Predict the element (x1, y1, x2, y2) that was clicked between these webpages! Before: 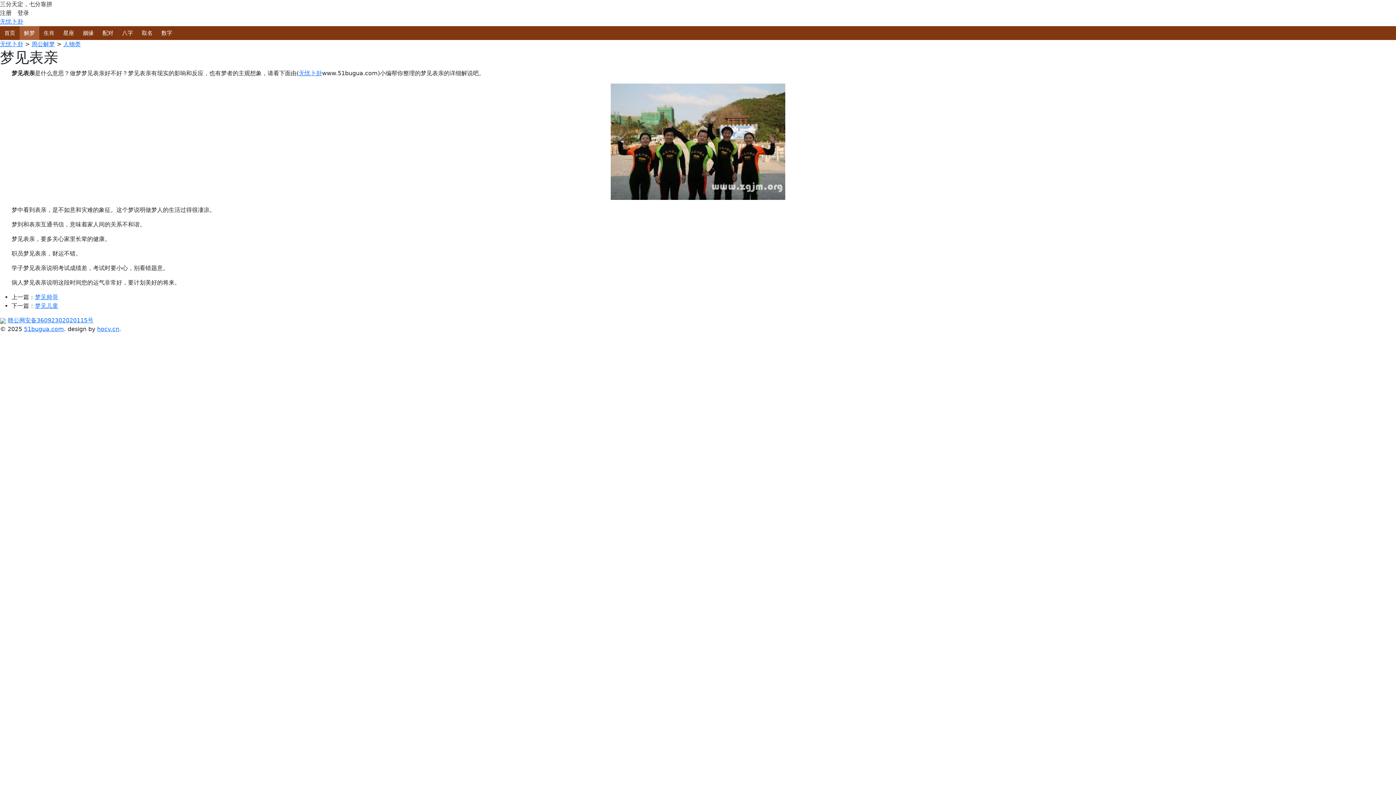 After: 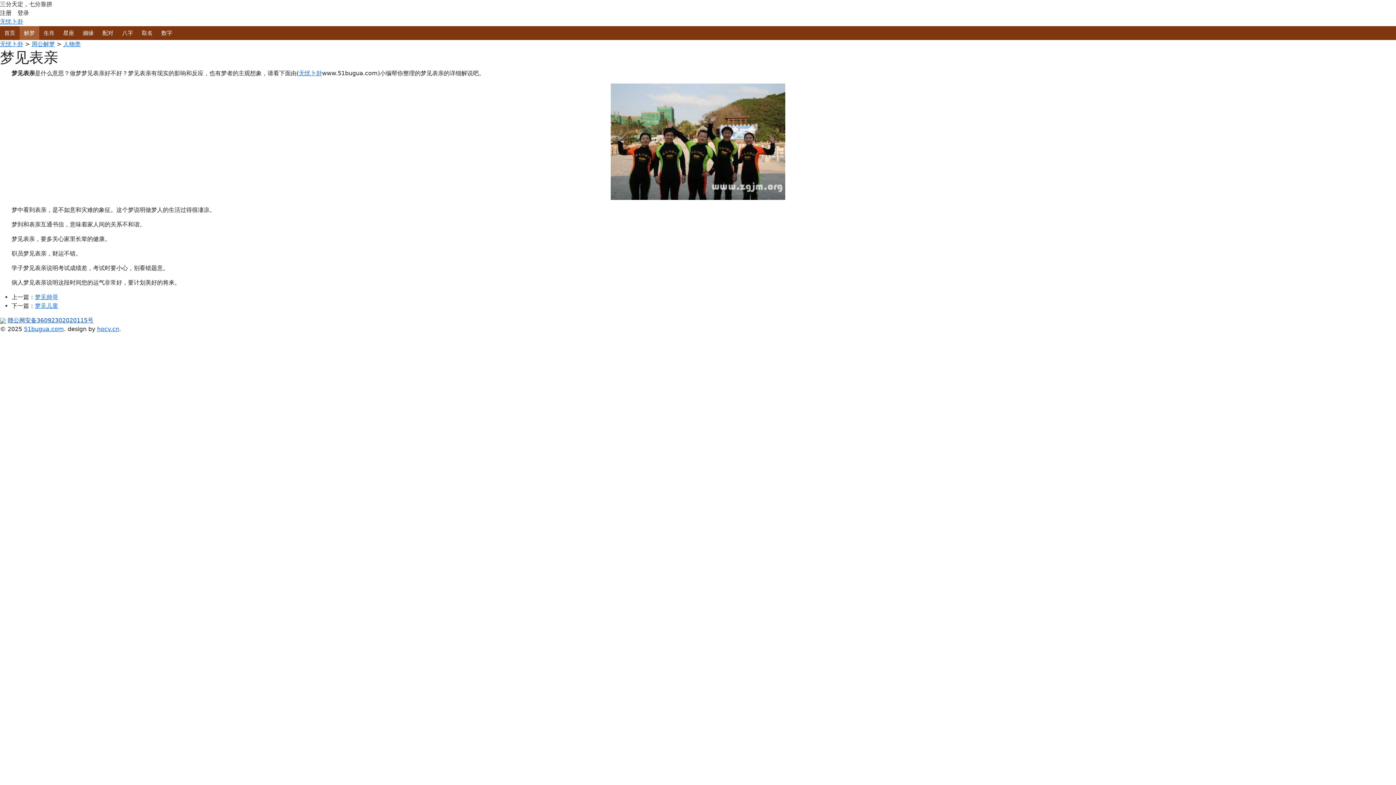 Action: label: 赣公网安备36092302020115号 bbox: (7, 317, 93, 324)